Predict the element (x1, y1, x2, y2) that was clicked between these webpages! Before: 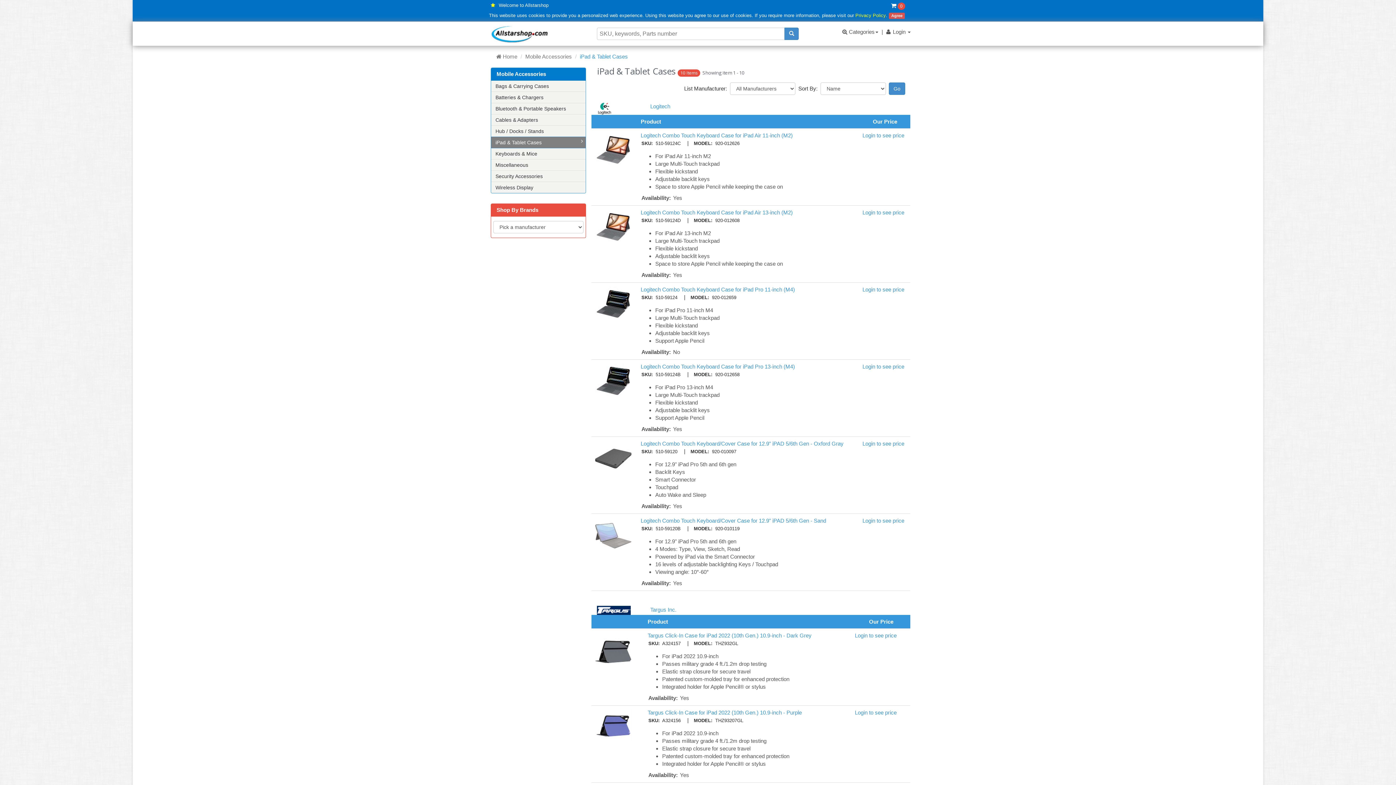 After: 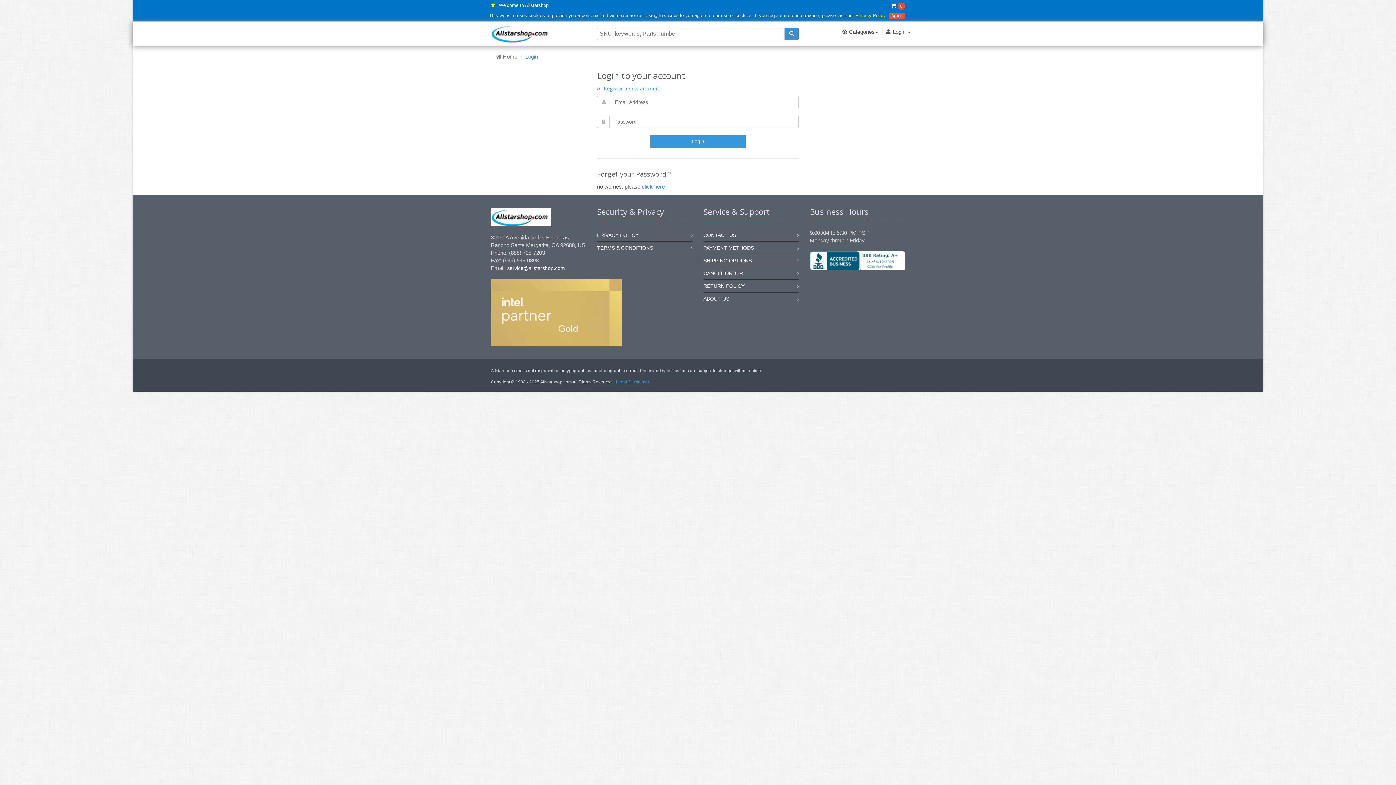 Action: bbox: (862, 209, 904, 215) label: Login to see price